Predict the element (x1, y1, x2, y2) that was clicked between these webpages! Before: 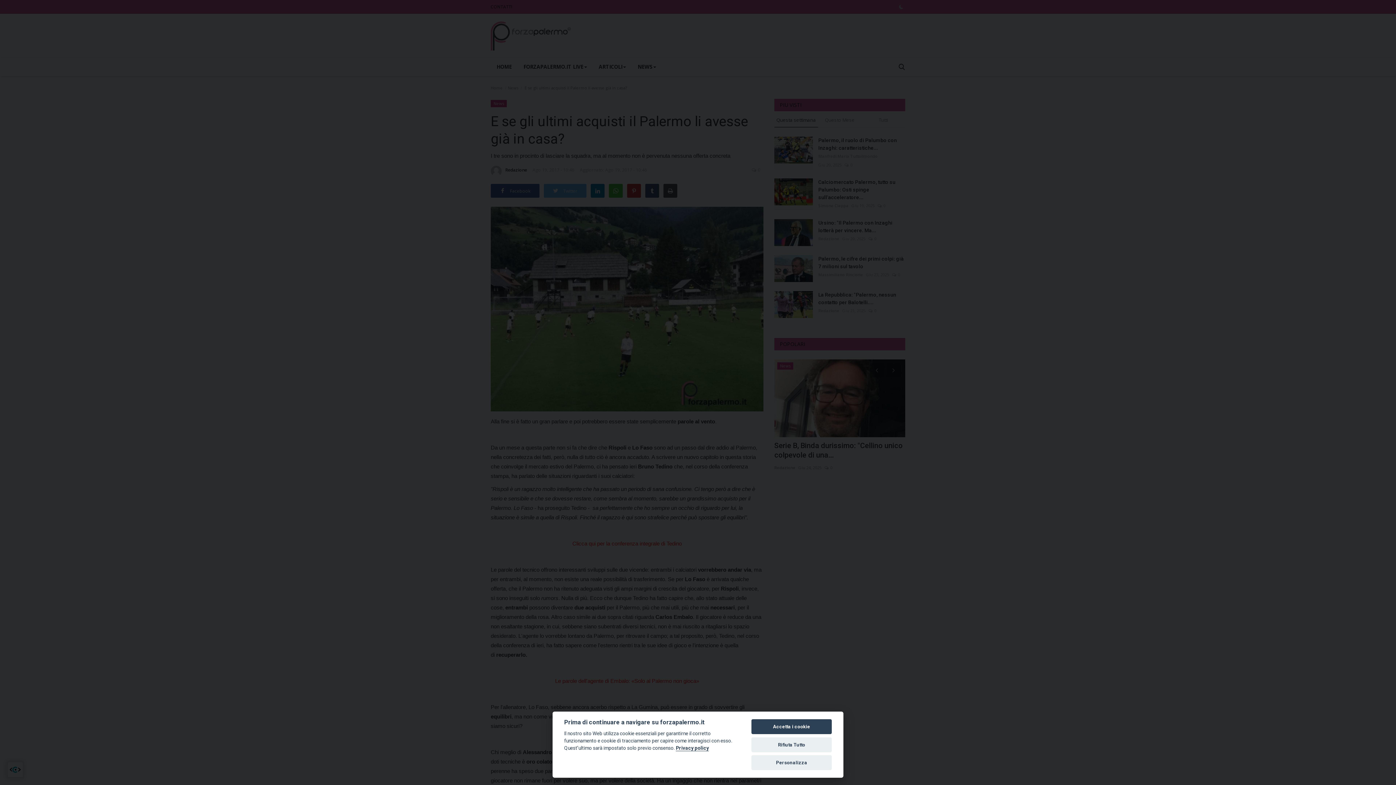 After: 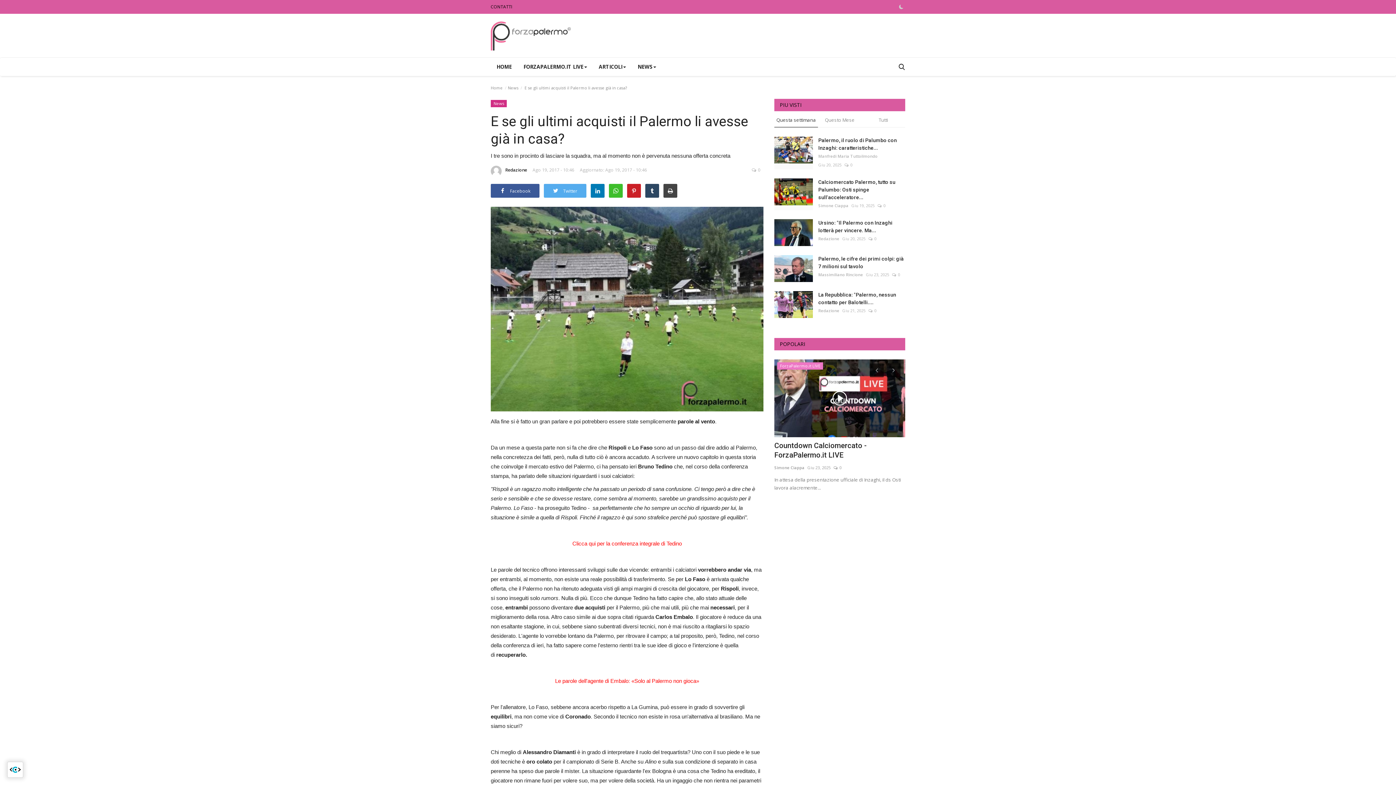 Action: bbox: (751, 737, 832, 752) label: Rifiuta Tutto